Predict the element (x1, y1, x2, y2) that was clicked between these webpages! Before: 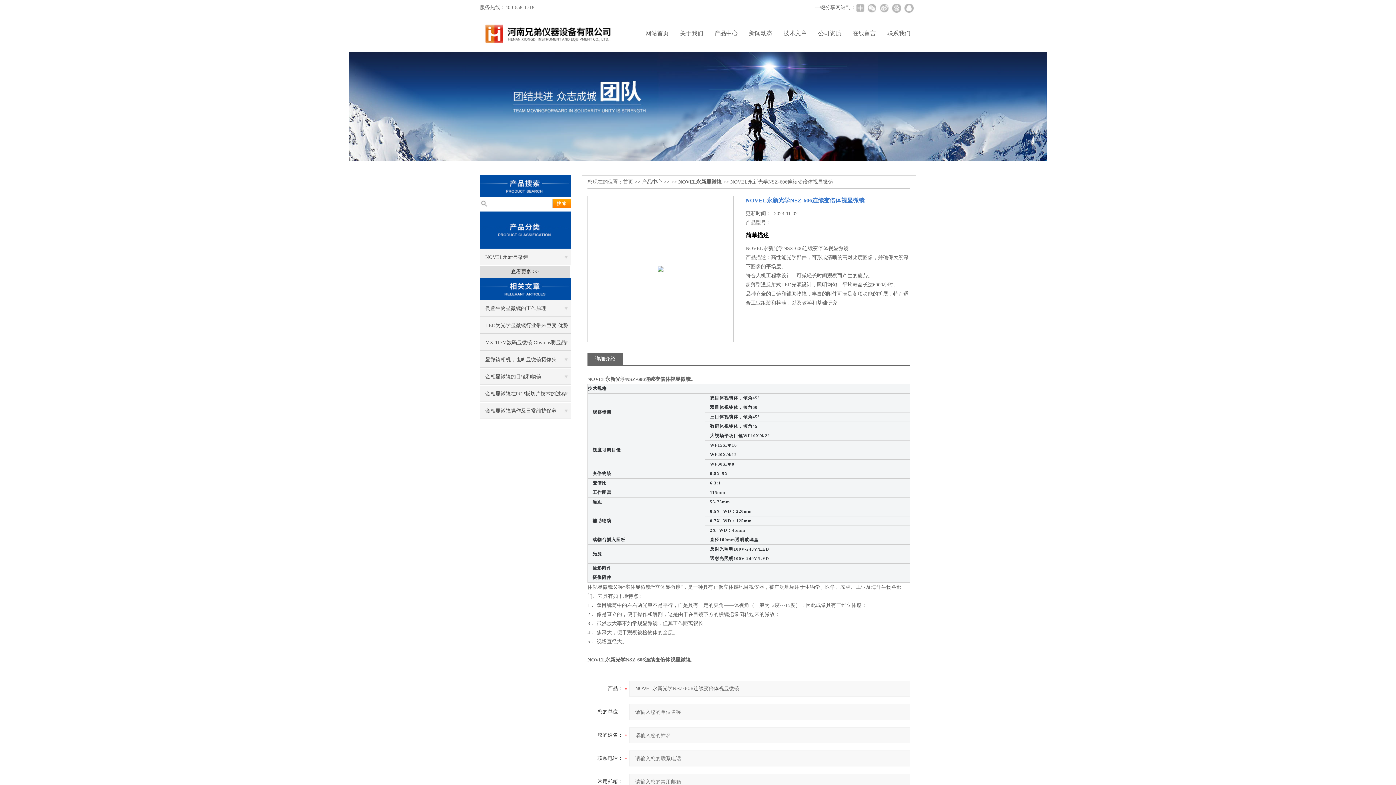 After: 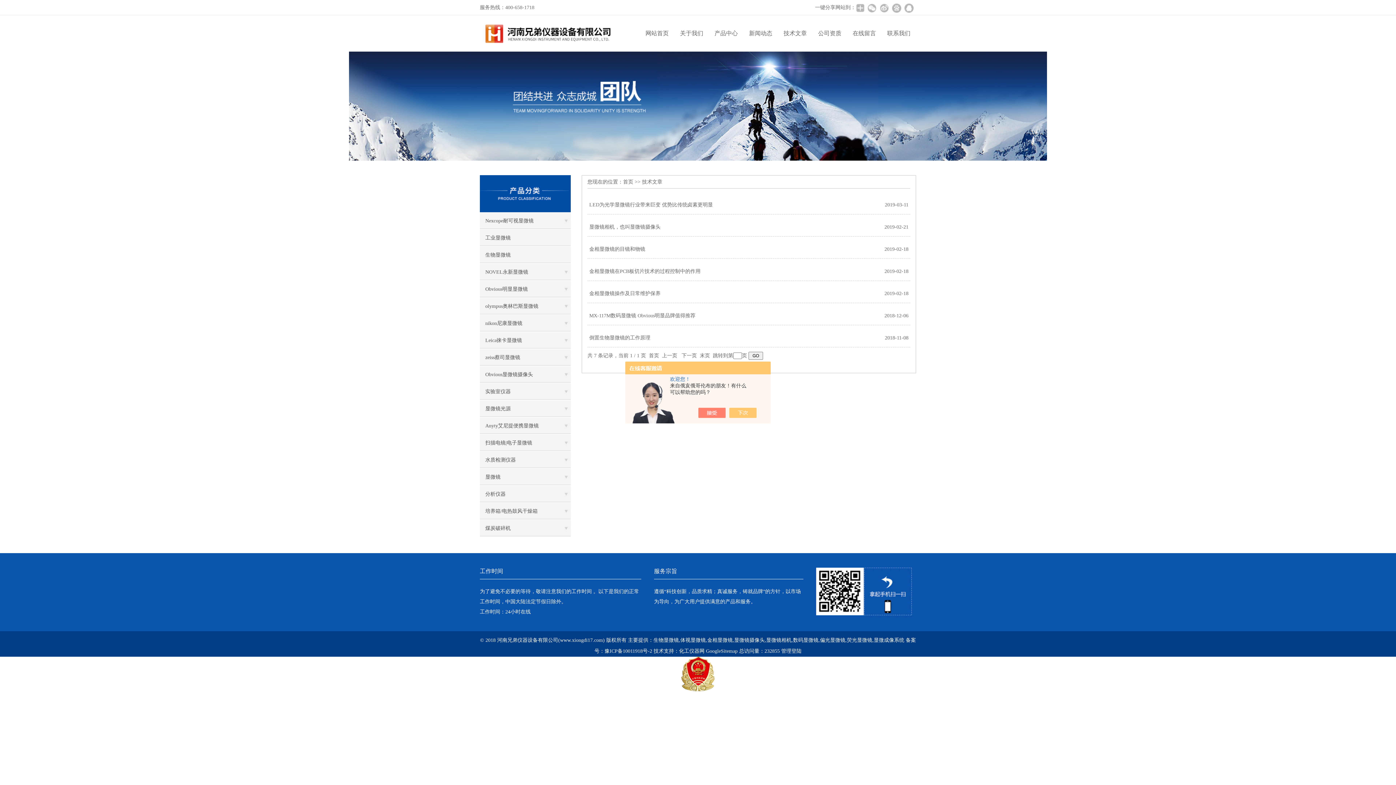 Action: bbox: (778, 15, 812, 51) label: 技术文章